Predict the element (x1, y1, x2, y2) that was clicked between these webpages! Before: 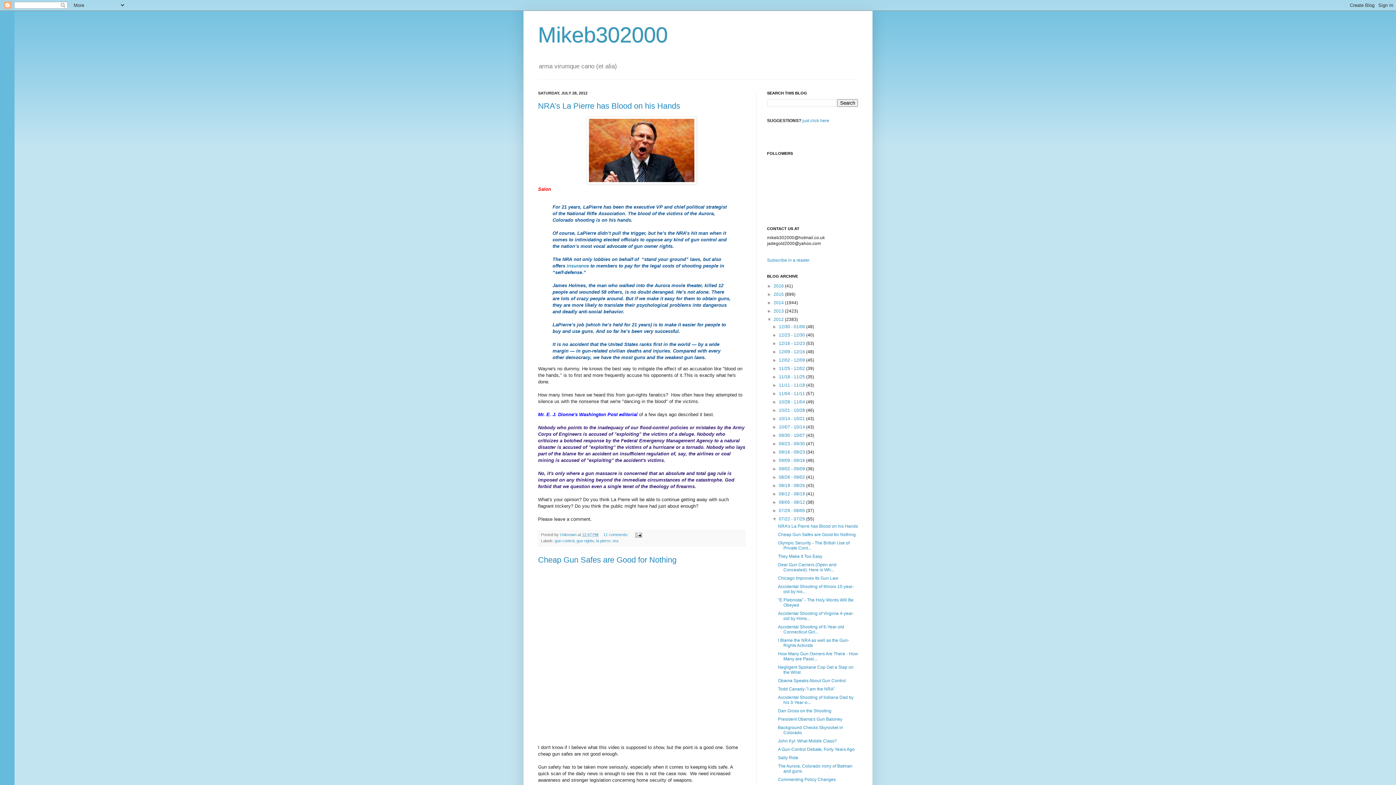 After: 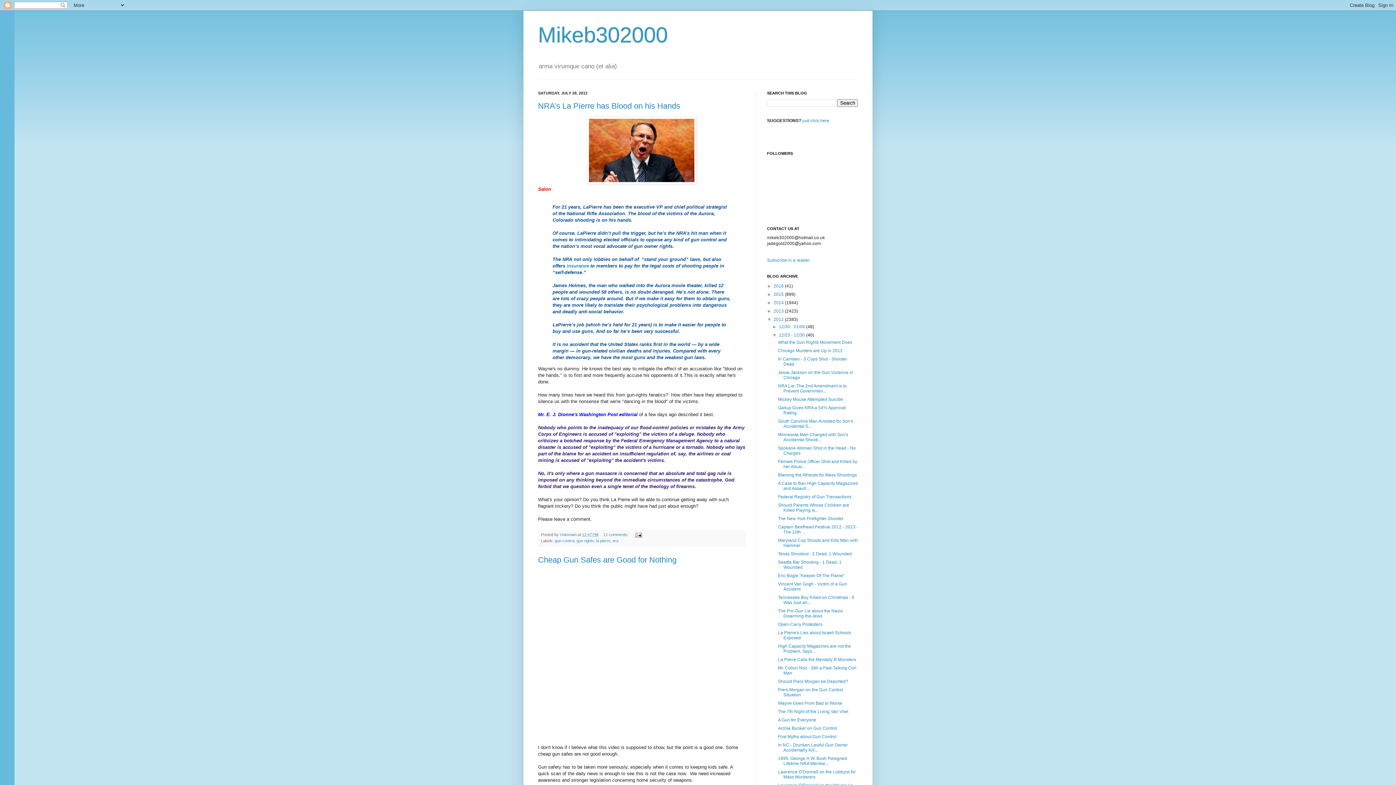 Action: bbox: (772, 332, 779, 337) label: ►  